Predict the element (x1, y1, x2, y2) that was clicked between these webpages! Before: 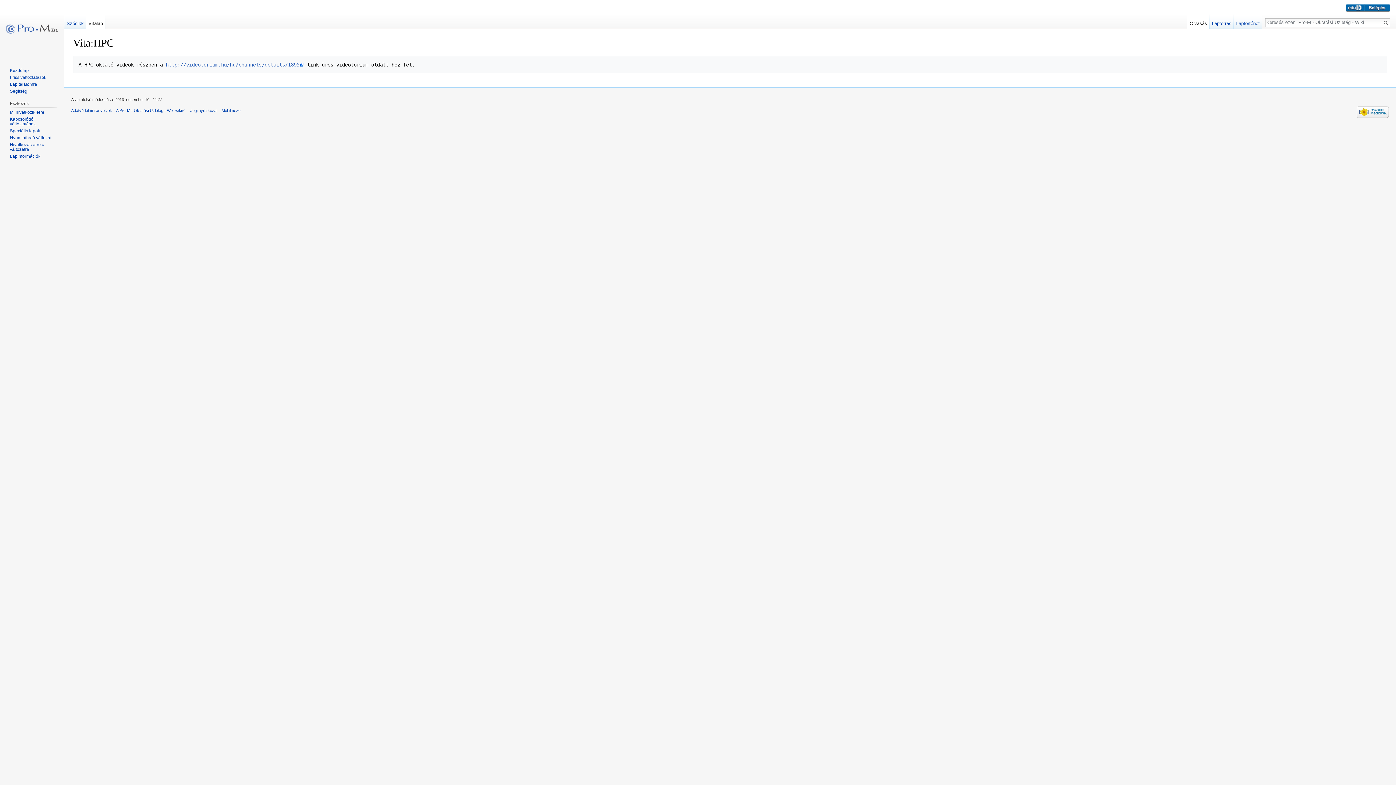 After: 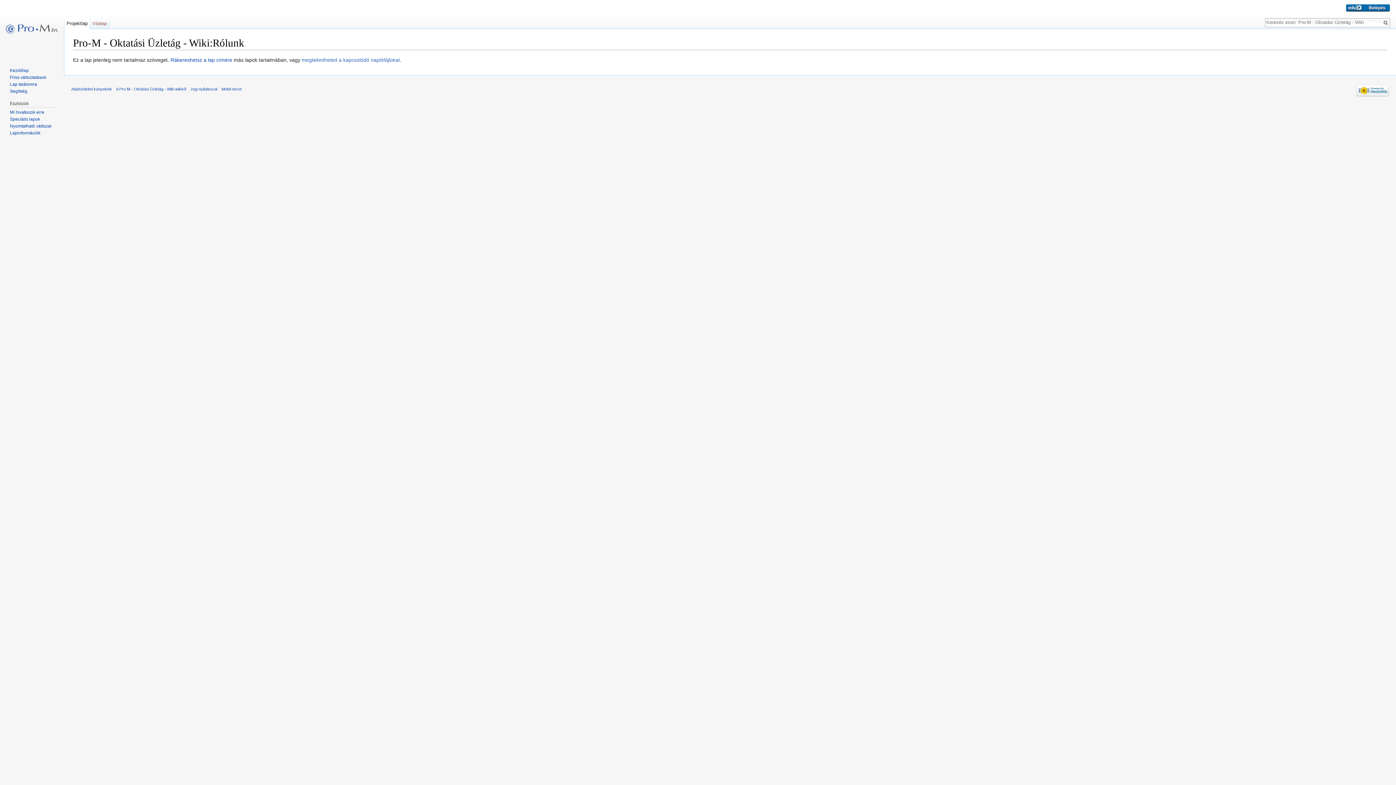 Action: label: A Pro-M - Oktatási Üzletág - Wiki wikiről bbox: (116, 108, 186, 112)